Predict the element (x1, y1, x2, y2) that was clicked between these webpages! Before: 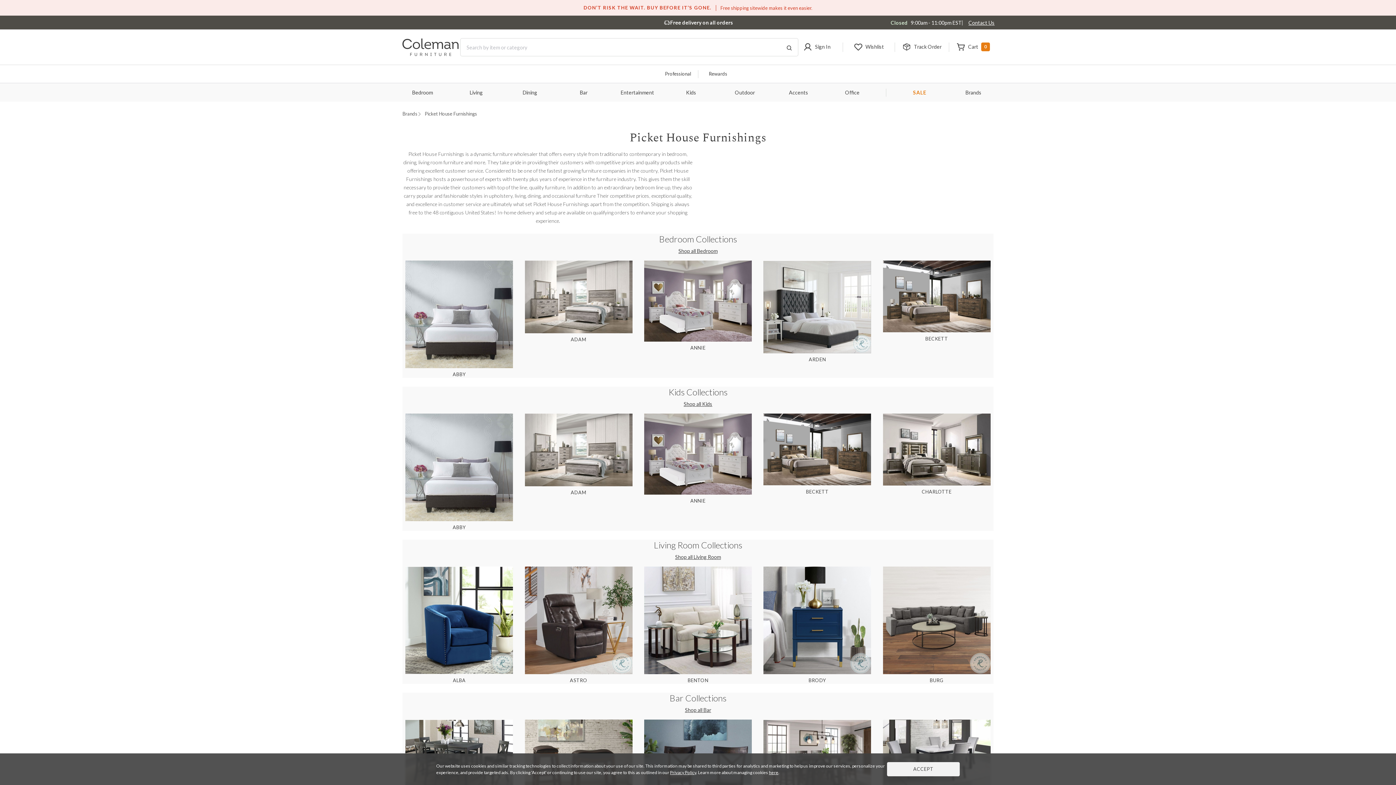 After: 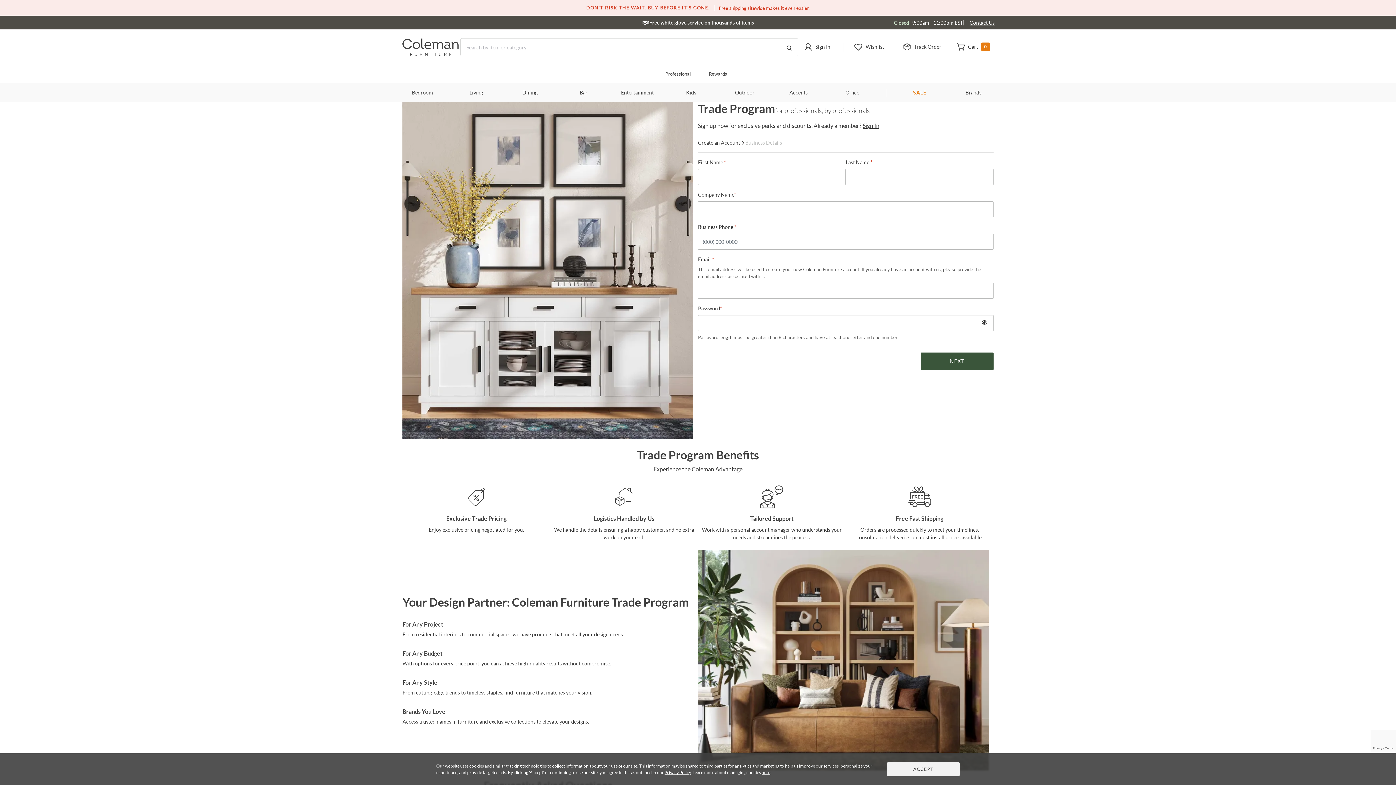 Action: label: professional bbox: (658, 65, 698, 82)